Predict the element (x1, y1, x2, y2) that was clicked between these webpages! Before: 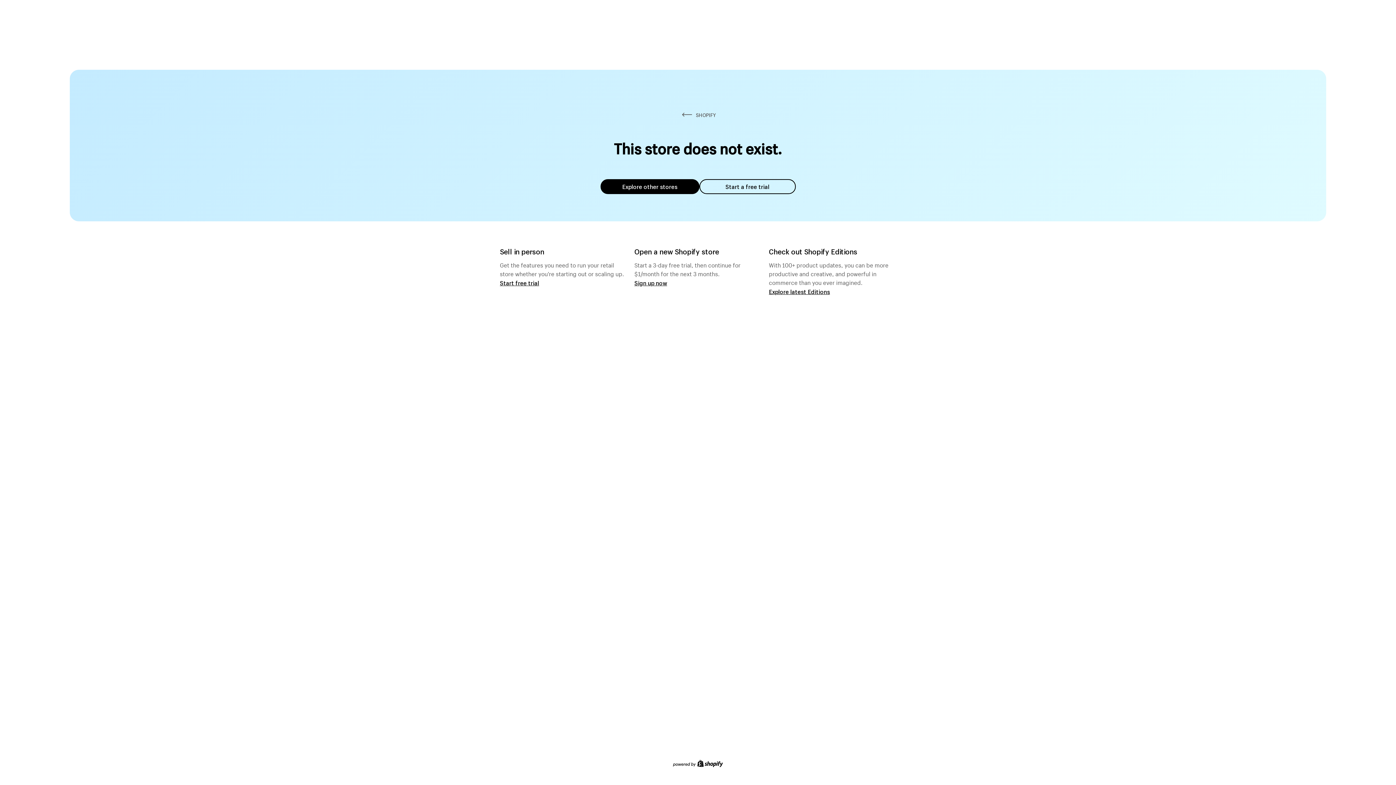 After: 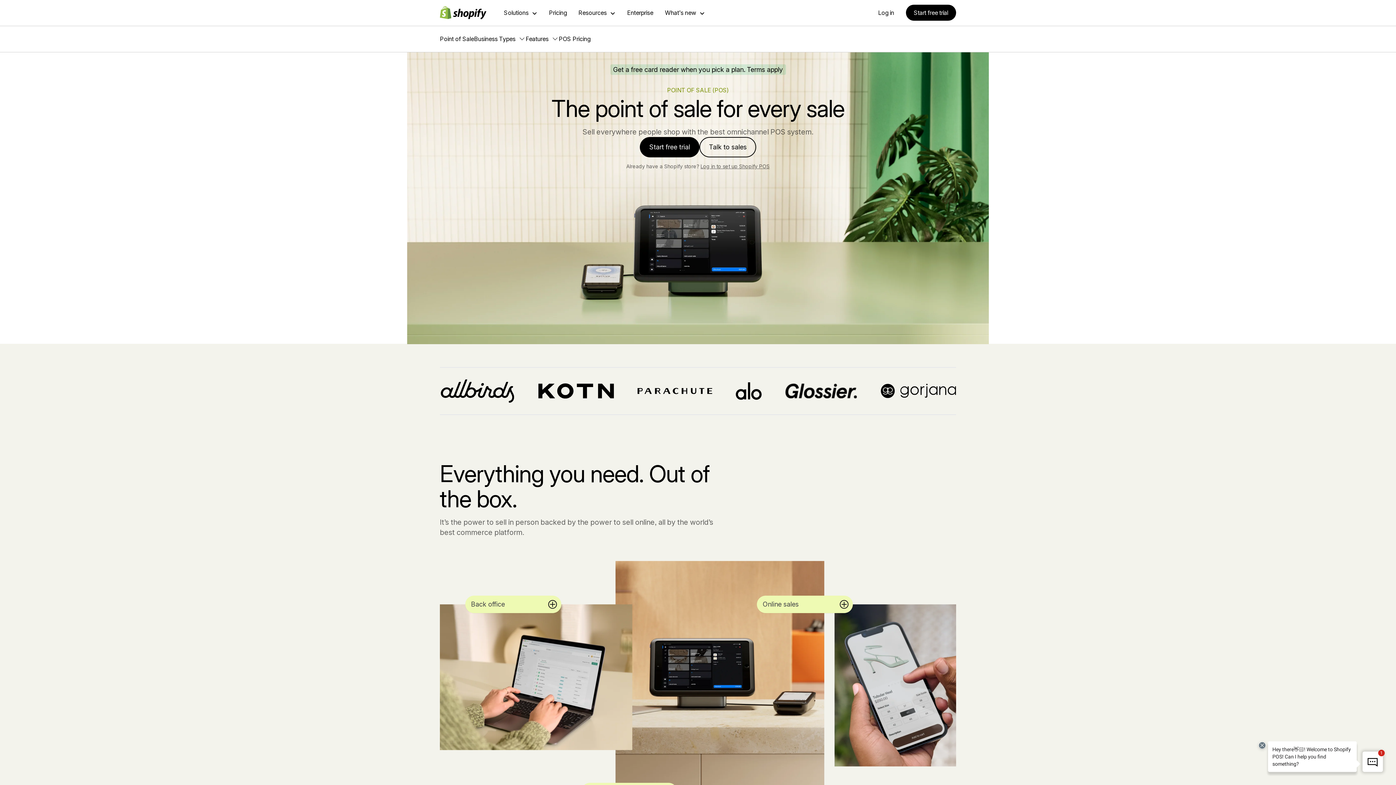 Action: bbox: (500, 279, 539, 286) label: Start free trial